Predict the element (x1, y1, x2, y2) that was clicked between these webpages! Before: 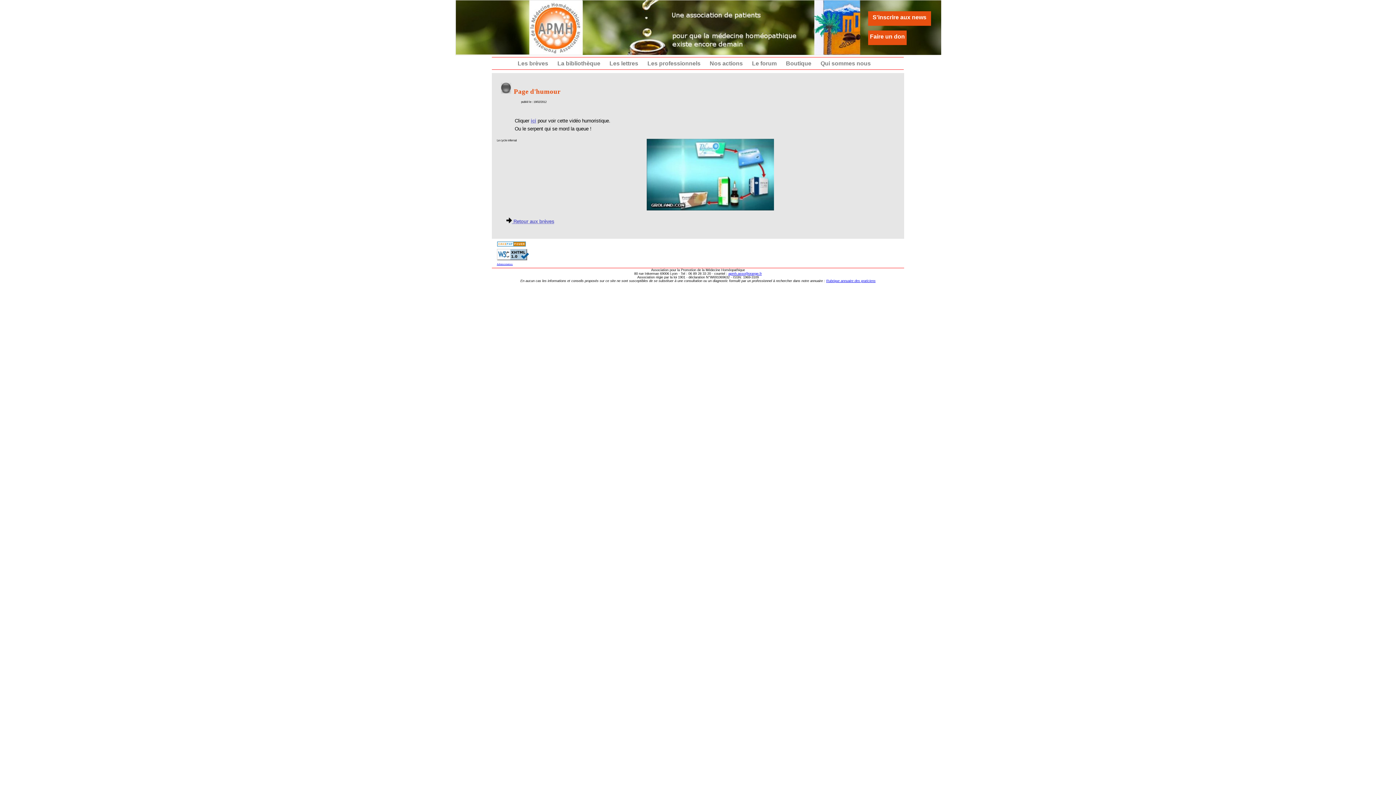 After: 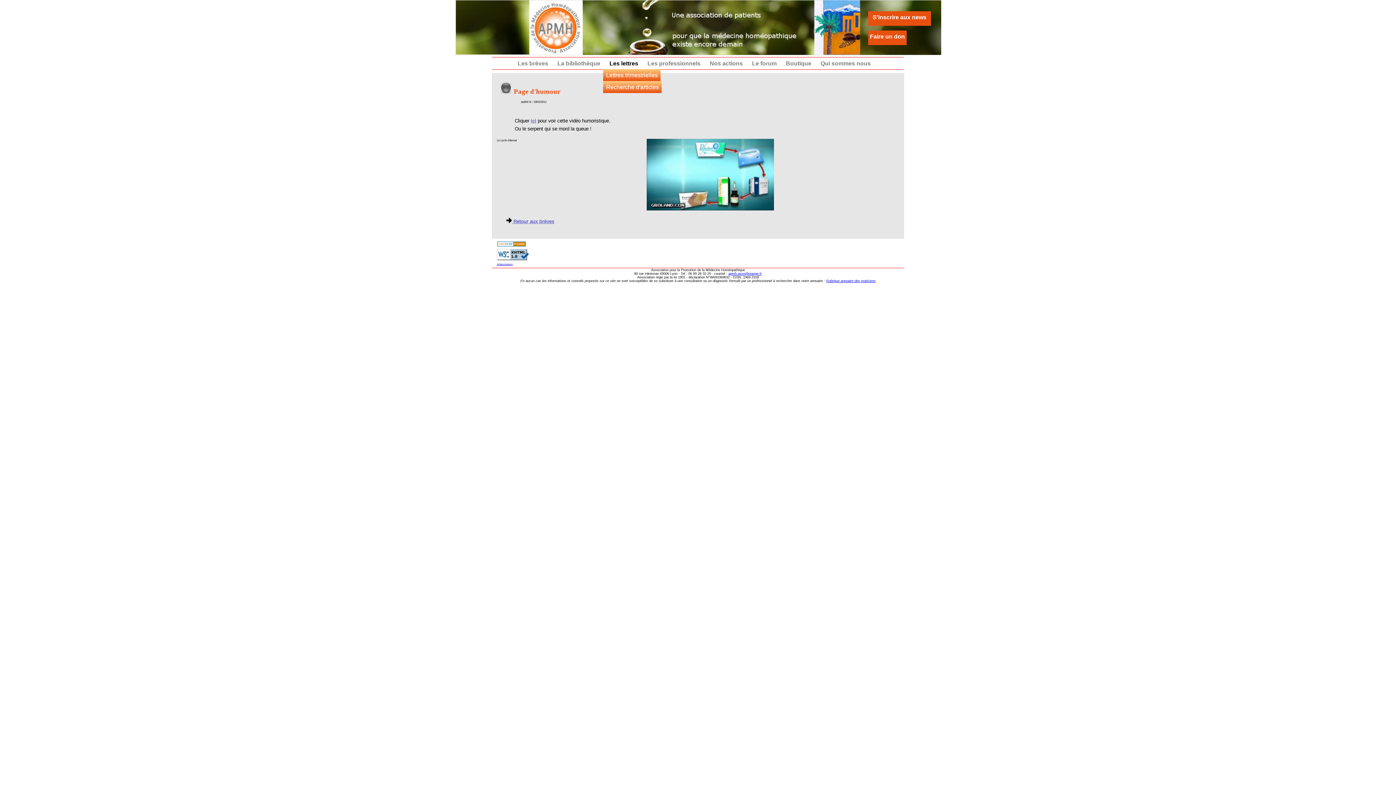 Action: label: Les lettres bbox: (609, 60, 638, 66)